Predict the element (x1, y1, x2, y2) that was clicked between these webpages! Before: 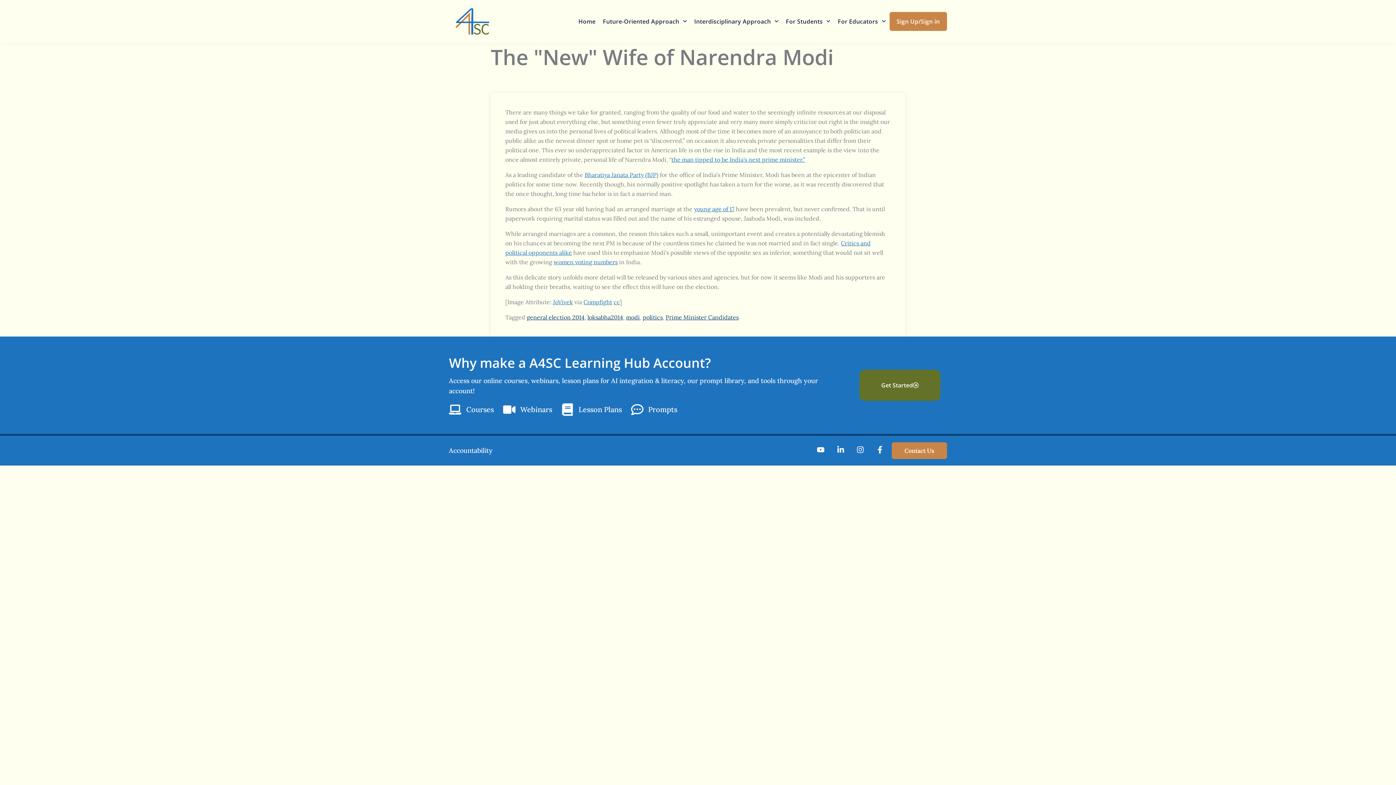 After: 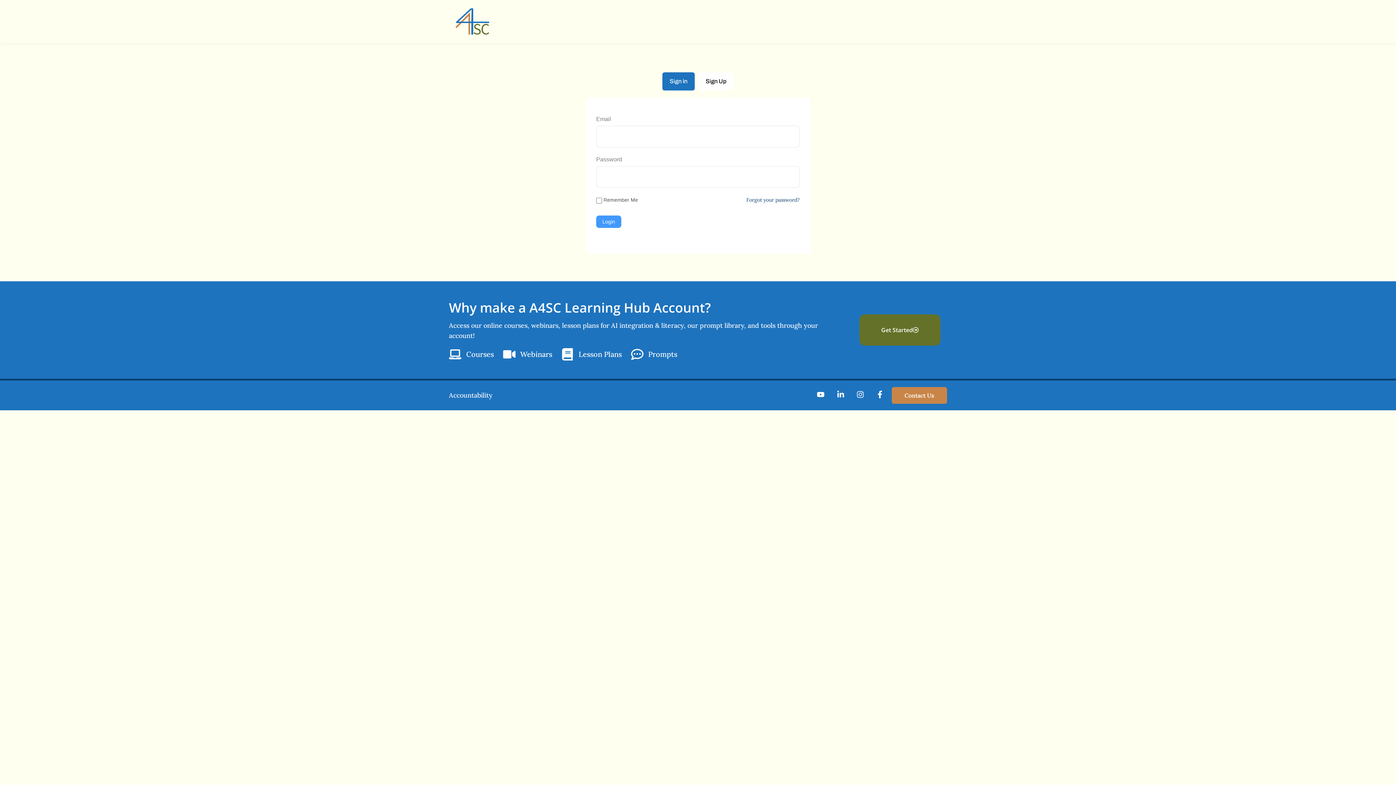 Action: bbox: (889, 11, 947, 30) label: Sign Up/Sign in